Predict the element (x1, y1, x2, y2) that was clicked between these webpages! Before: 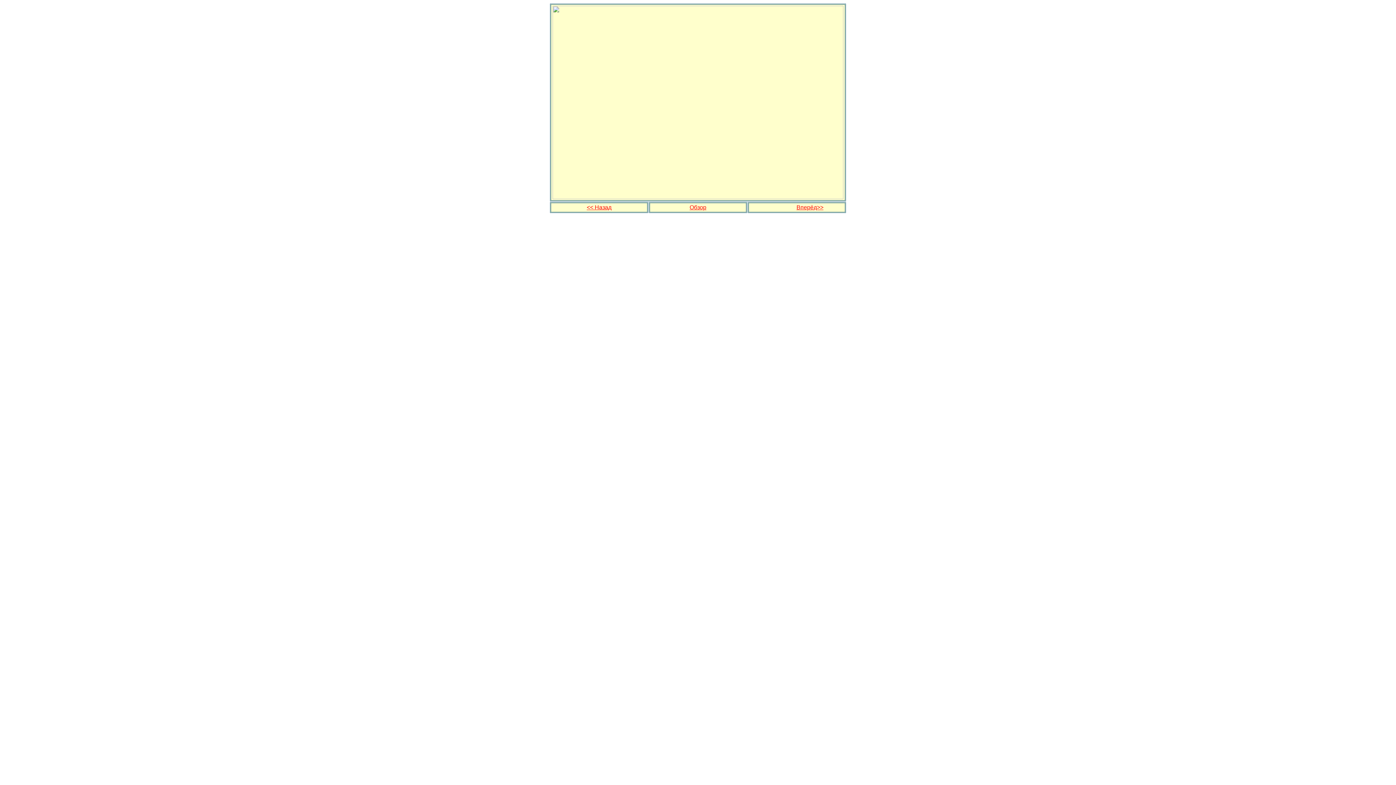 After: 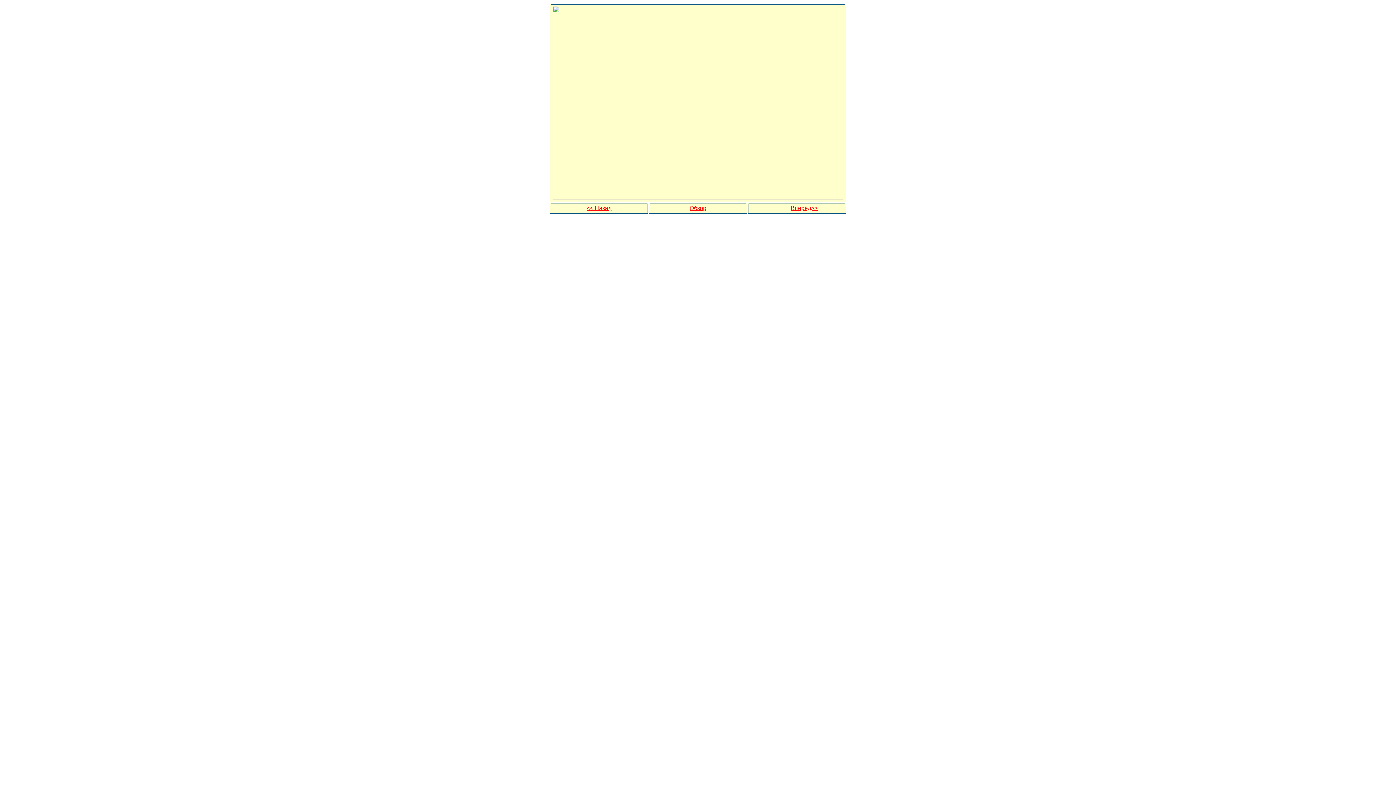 Action: bbox: (796, 204, 823, 210) label: Вперёд>>